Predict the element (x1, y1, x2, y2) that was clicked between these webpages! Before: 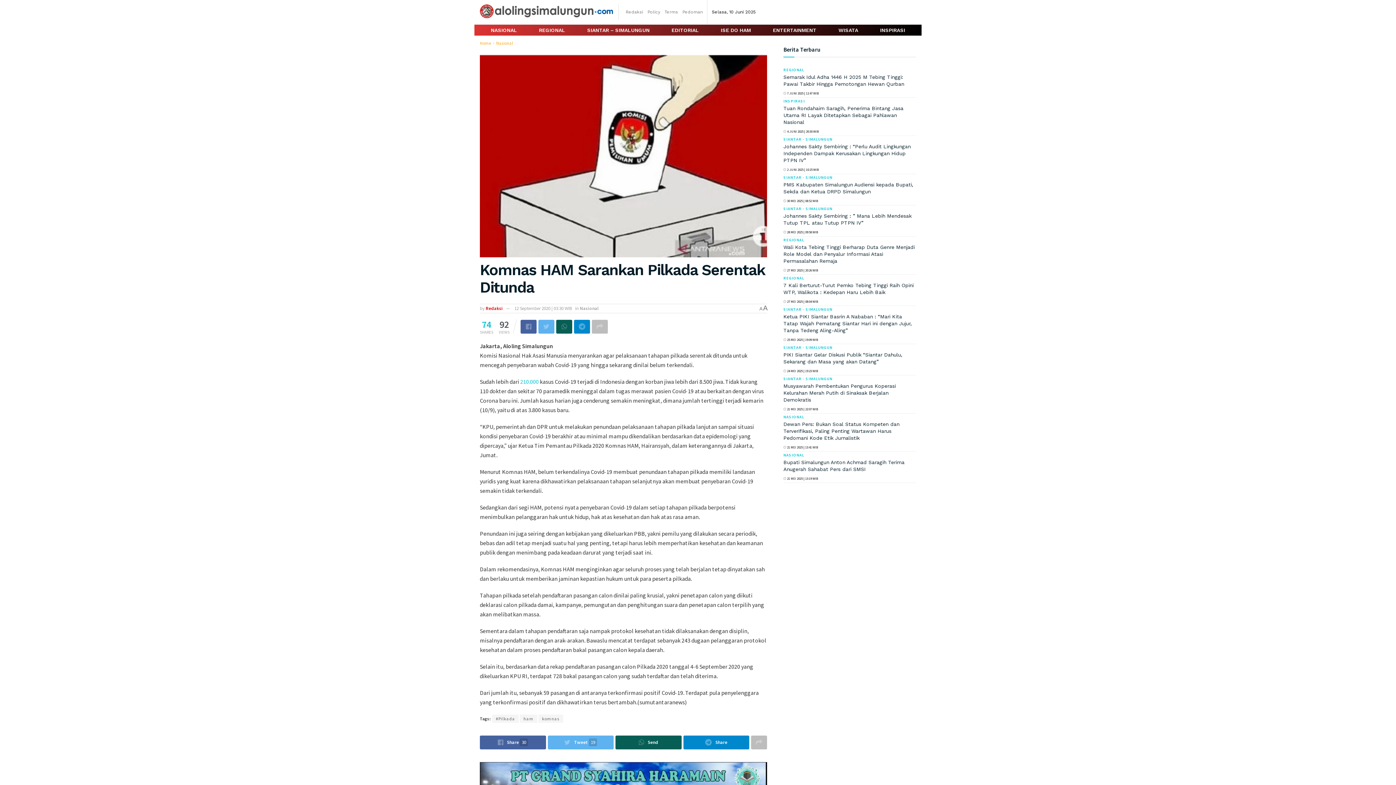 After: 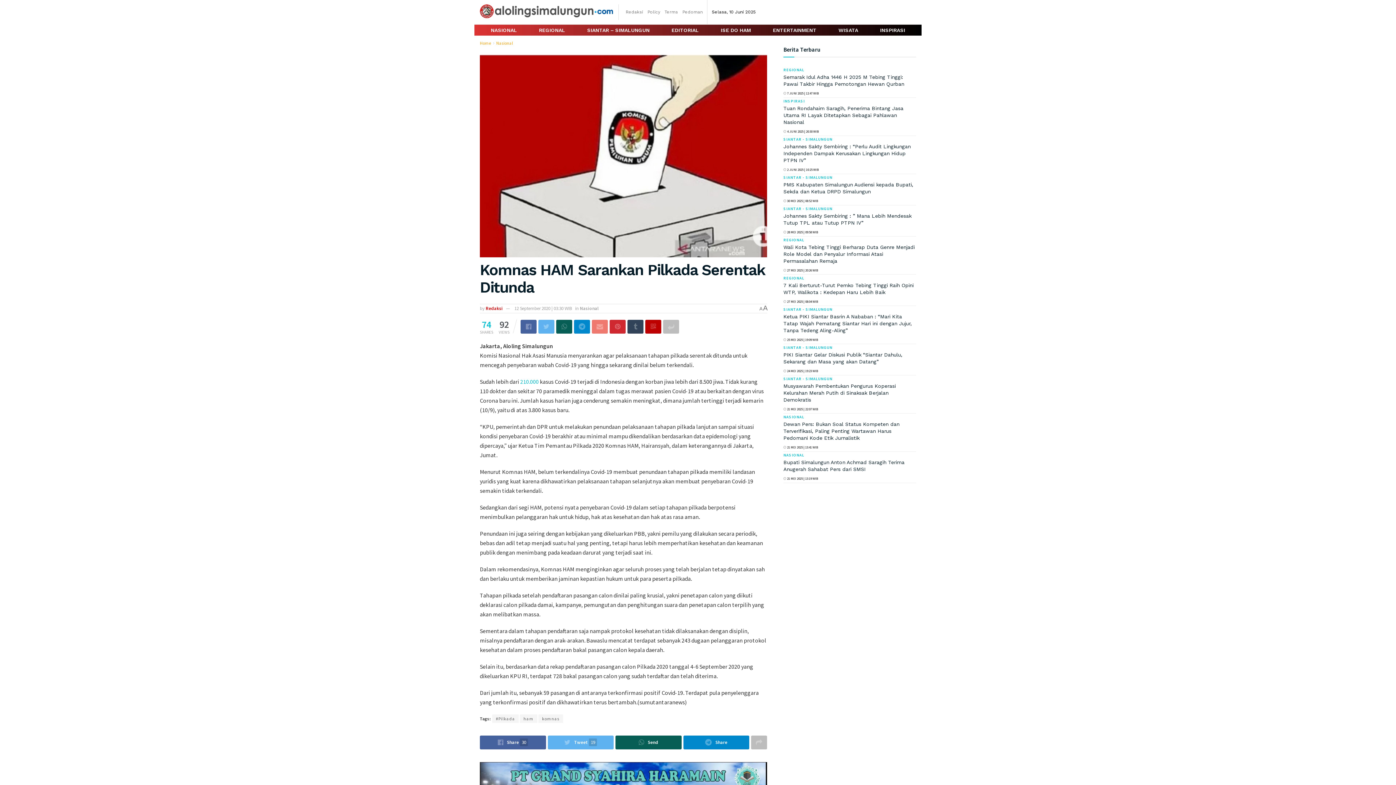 Action: bbox: (592, 319, 608, 333)